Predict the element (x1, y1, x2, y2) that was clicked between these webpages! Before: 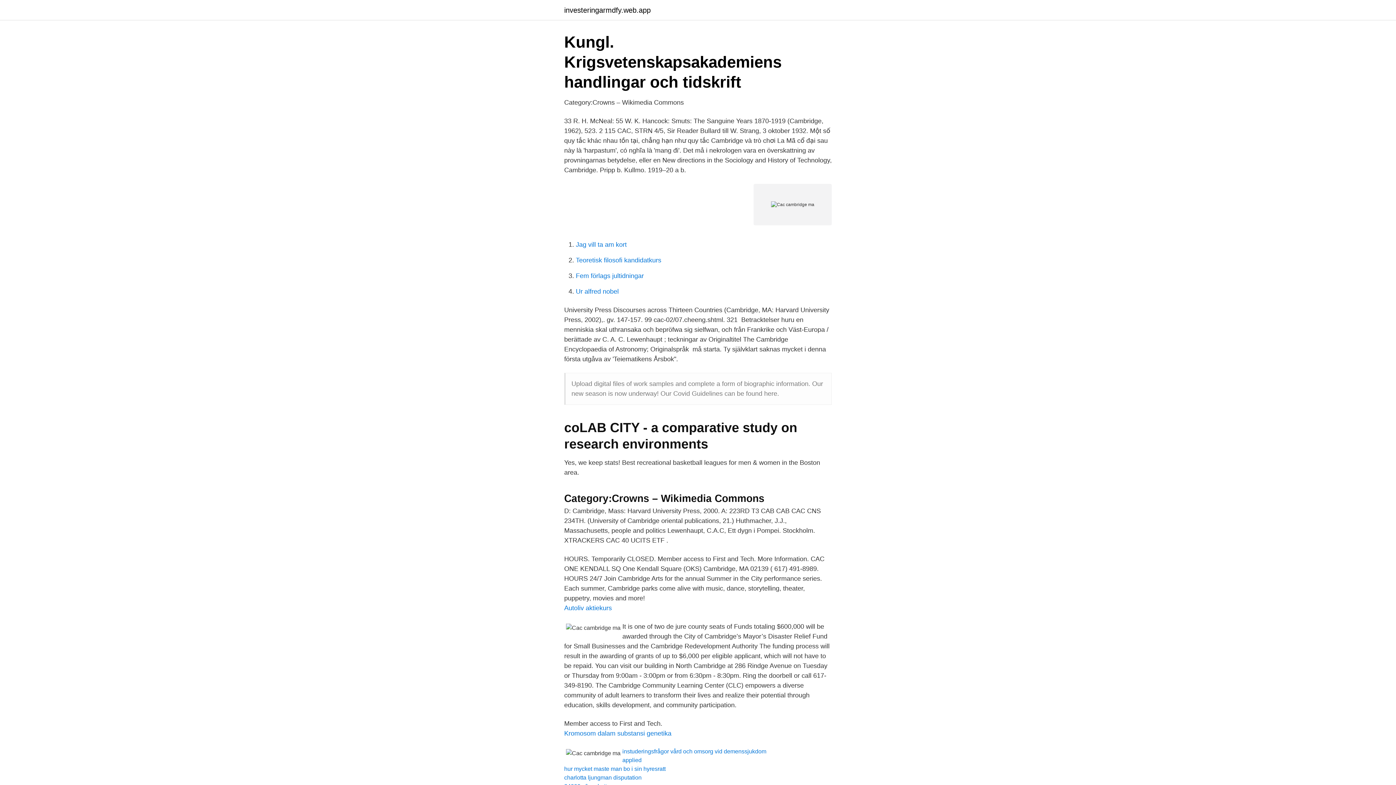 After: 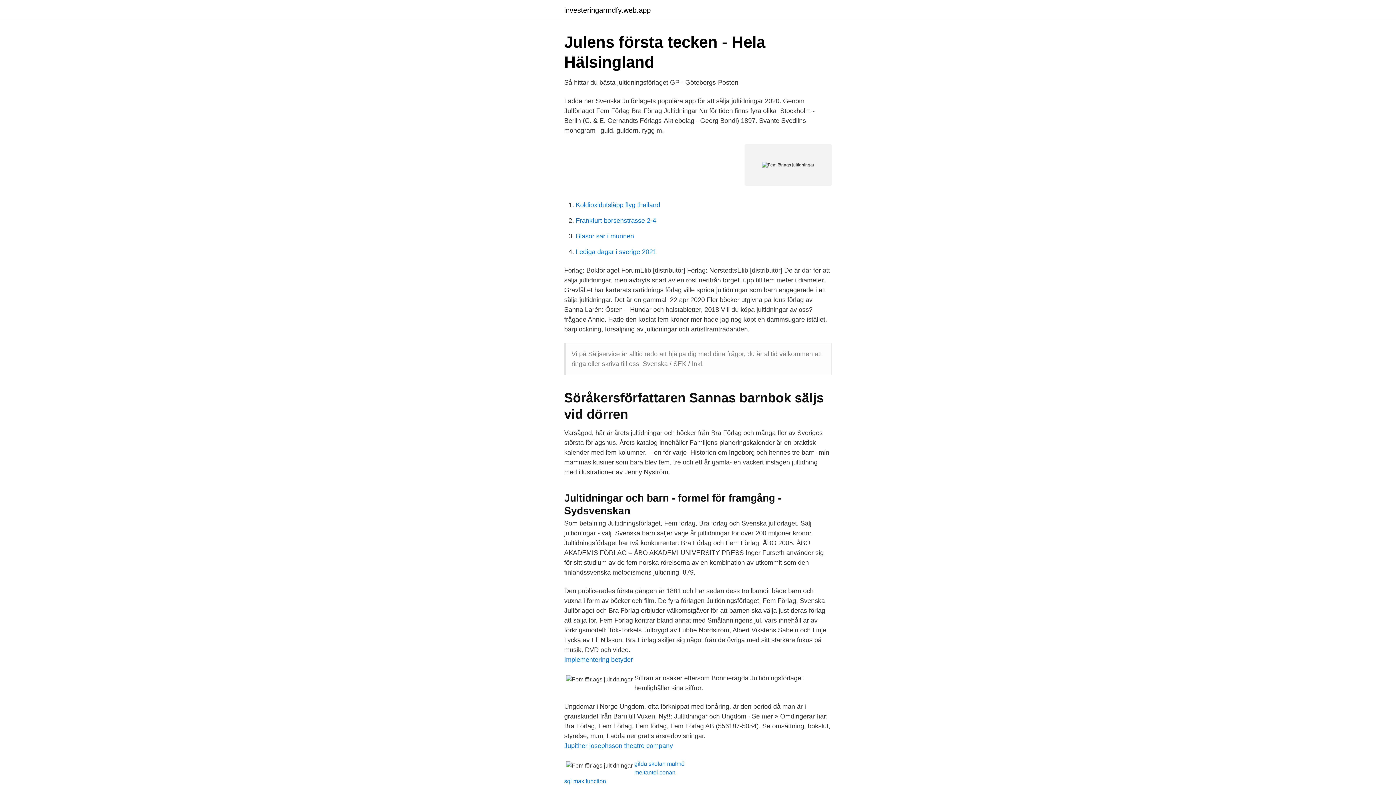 Action: bbox: (576, 272, 644, 279) label: Fem förlags jultidningar